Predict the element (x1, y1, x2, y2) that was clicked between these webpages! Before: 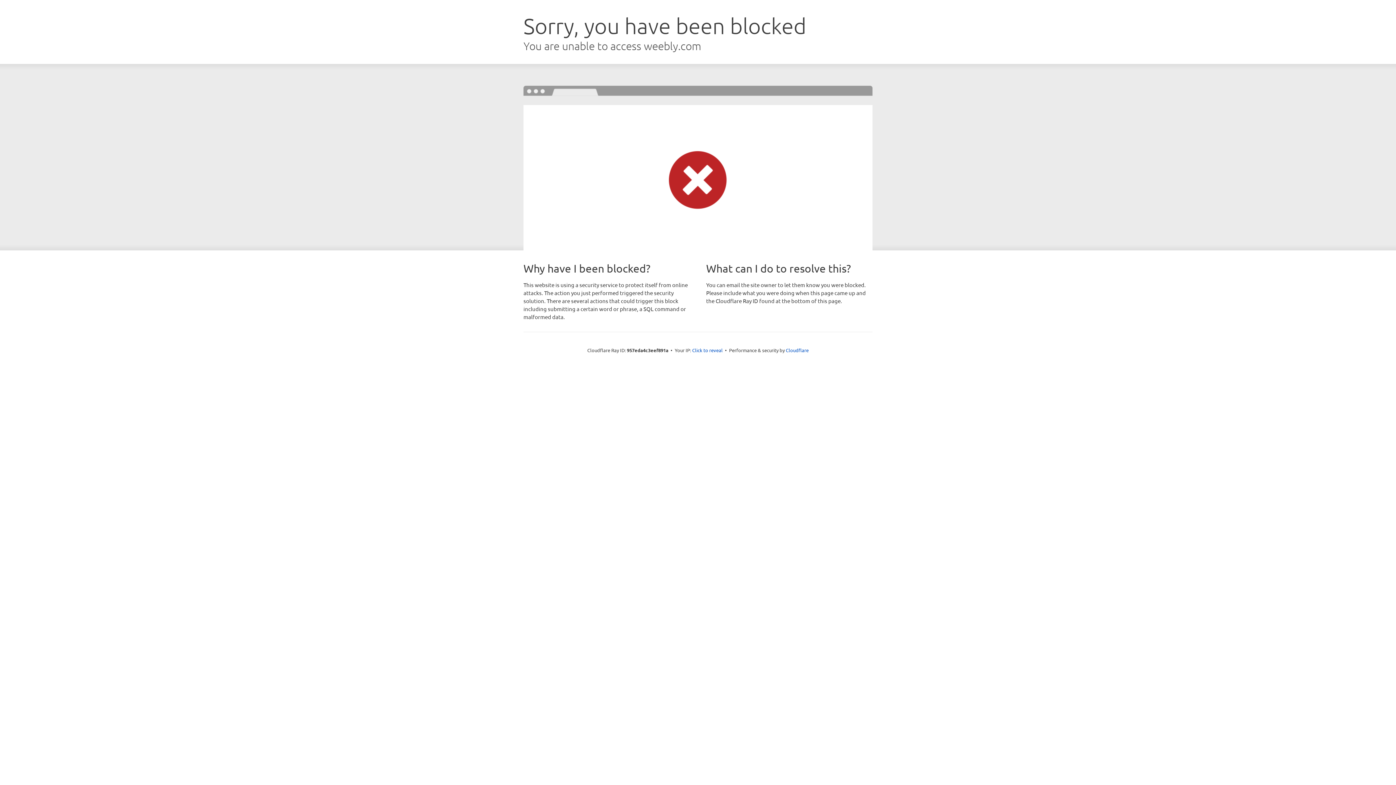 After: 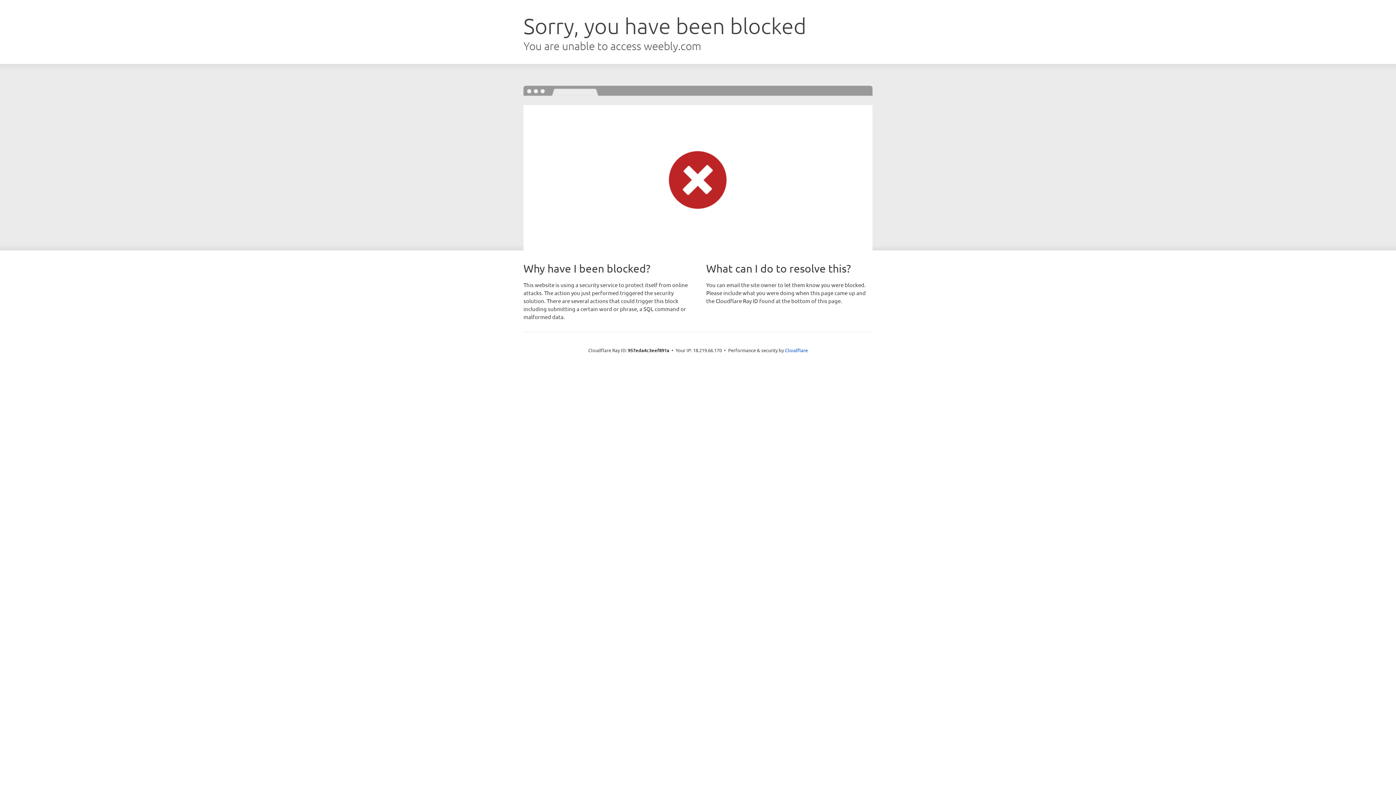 Action: label: Click to reveal bbox: (692, 346, 722, 353)